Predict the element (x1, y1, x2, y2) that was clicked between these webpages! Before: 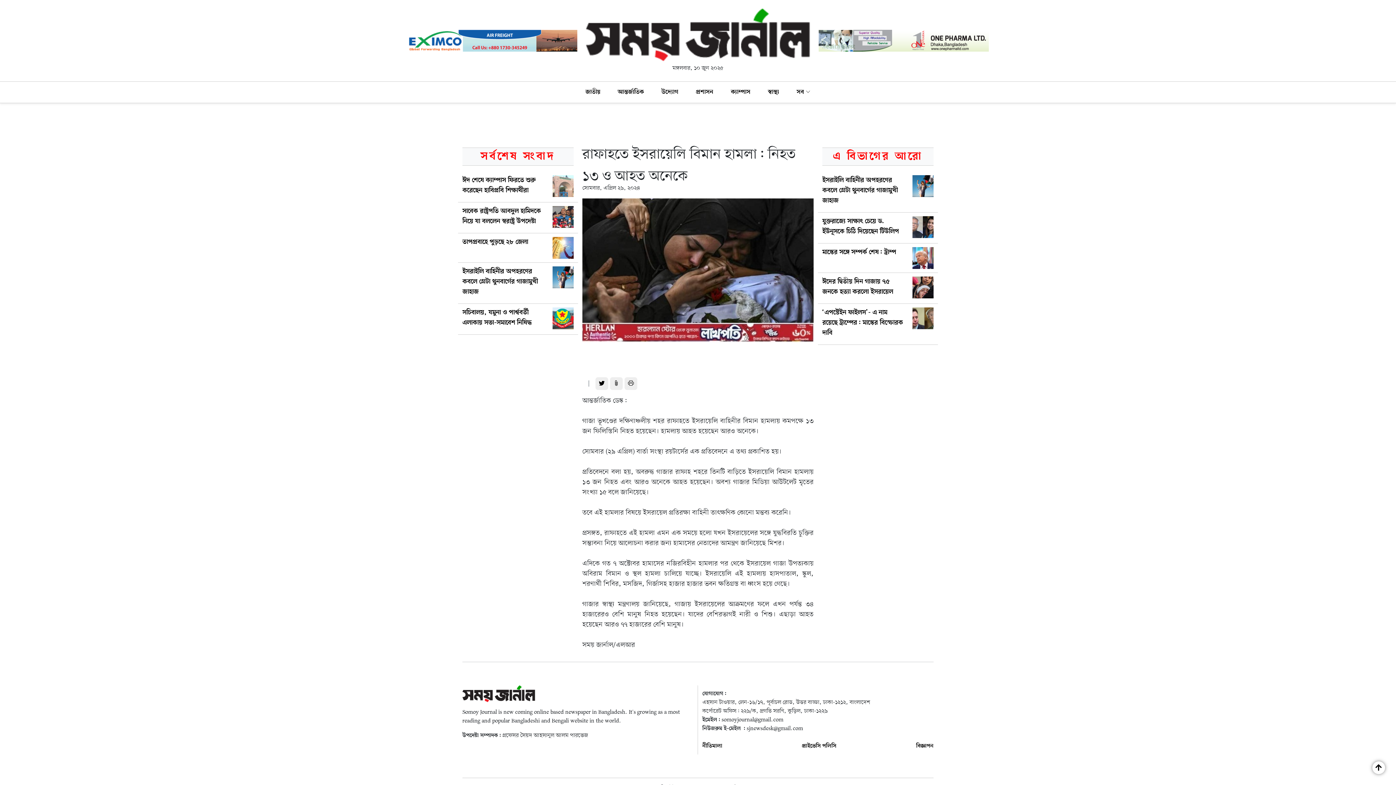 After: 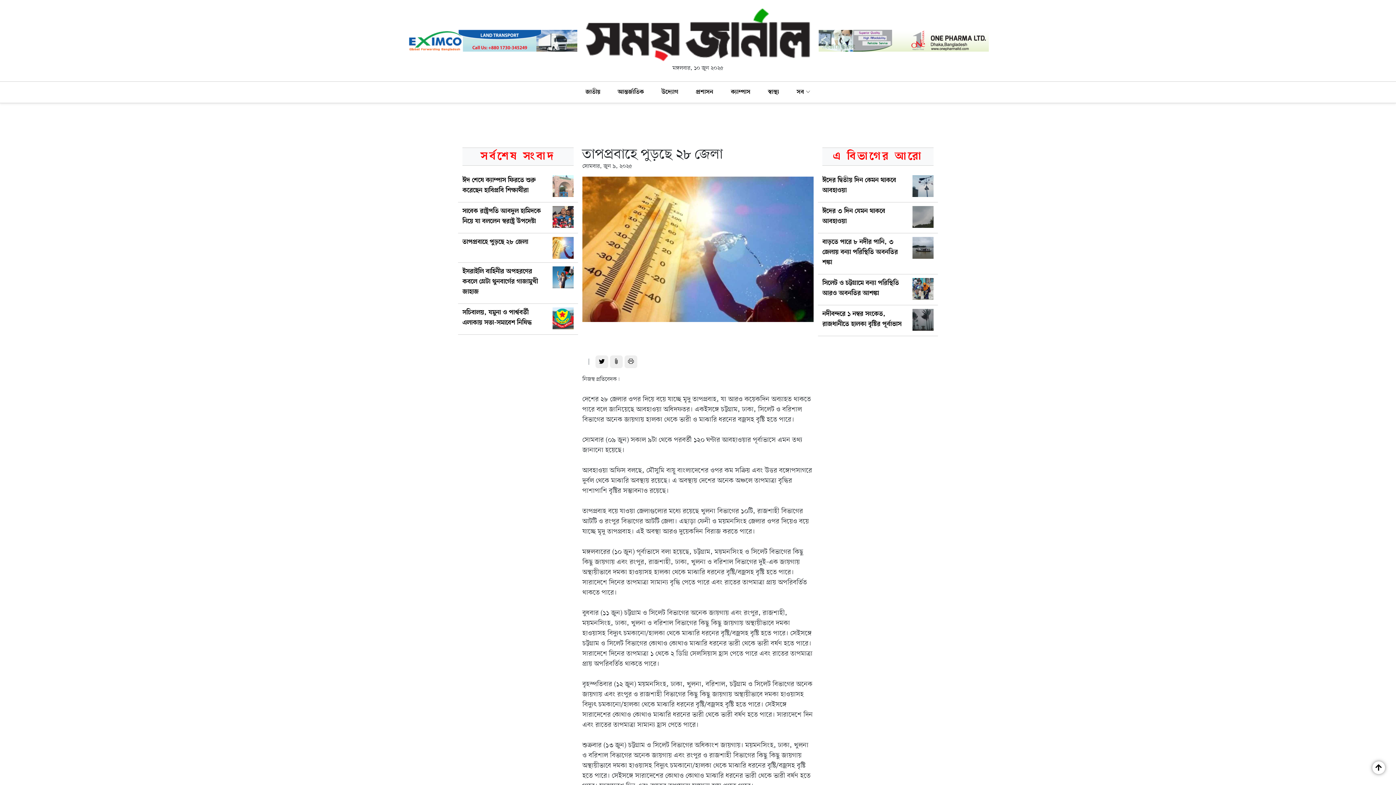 Action: label: তাপপ্রবাহে পুড়ছে ২৮ জেলা bbox: (462, 233, 573, 262)